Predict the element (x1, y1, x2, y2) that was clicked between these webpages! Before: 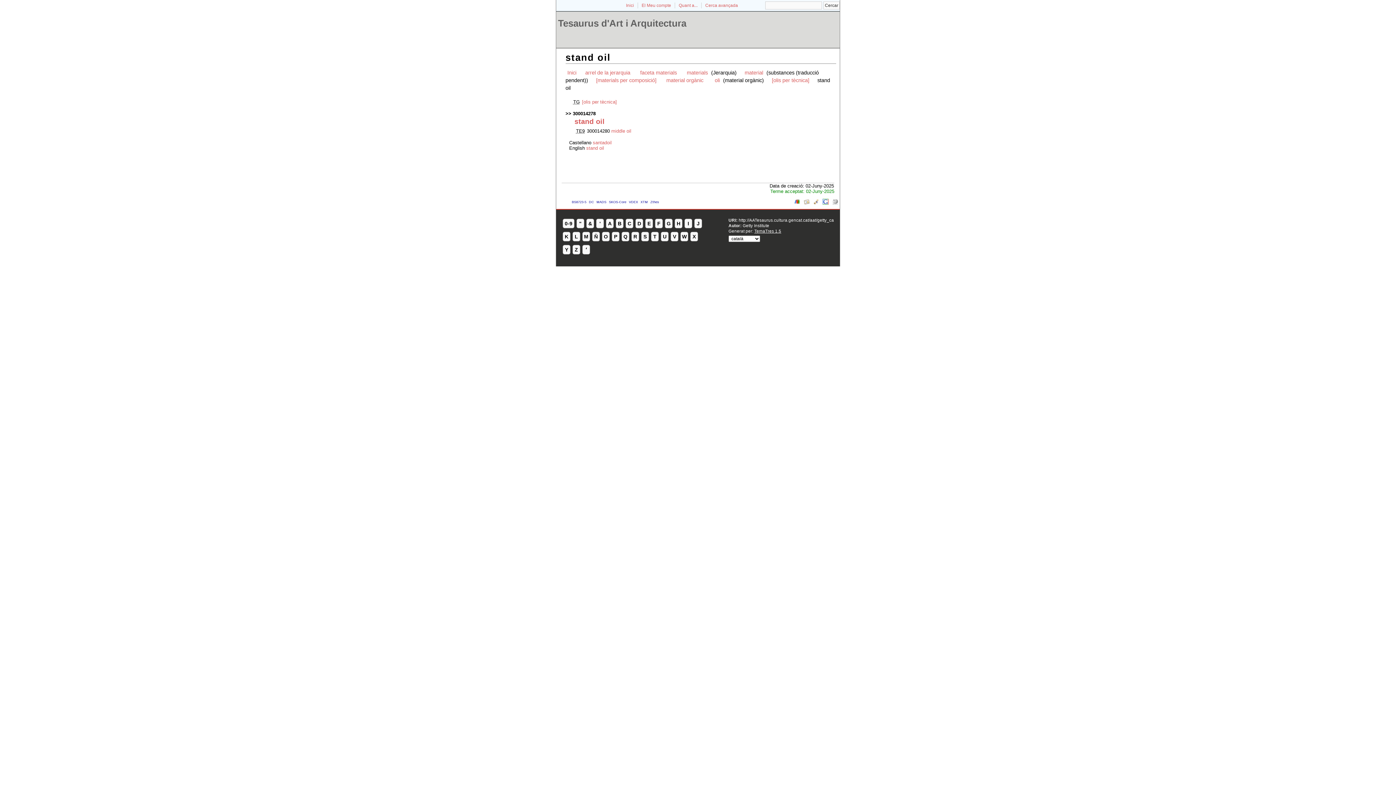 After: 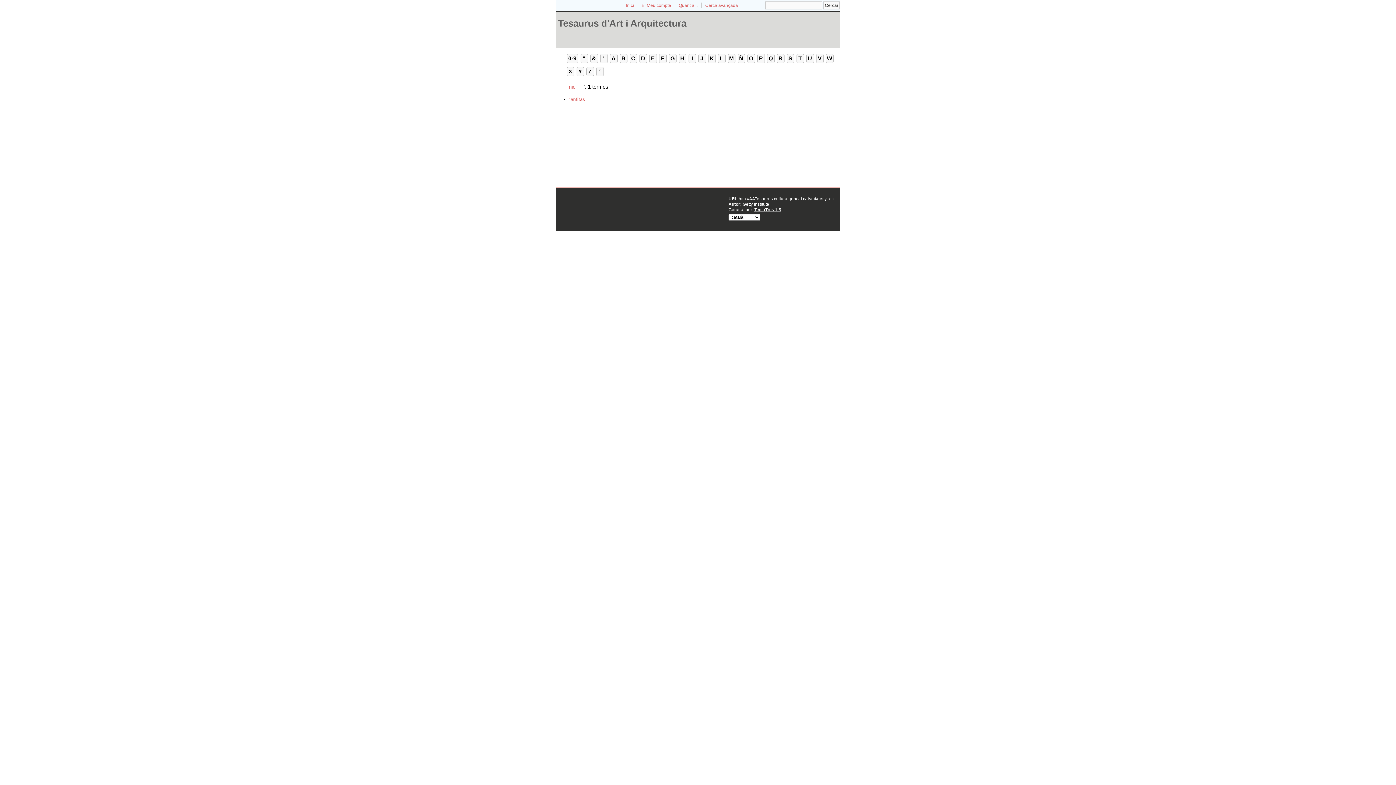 Action: bbox: (582, 245, 590, 254) label: ʻ